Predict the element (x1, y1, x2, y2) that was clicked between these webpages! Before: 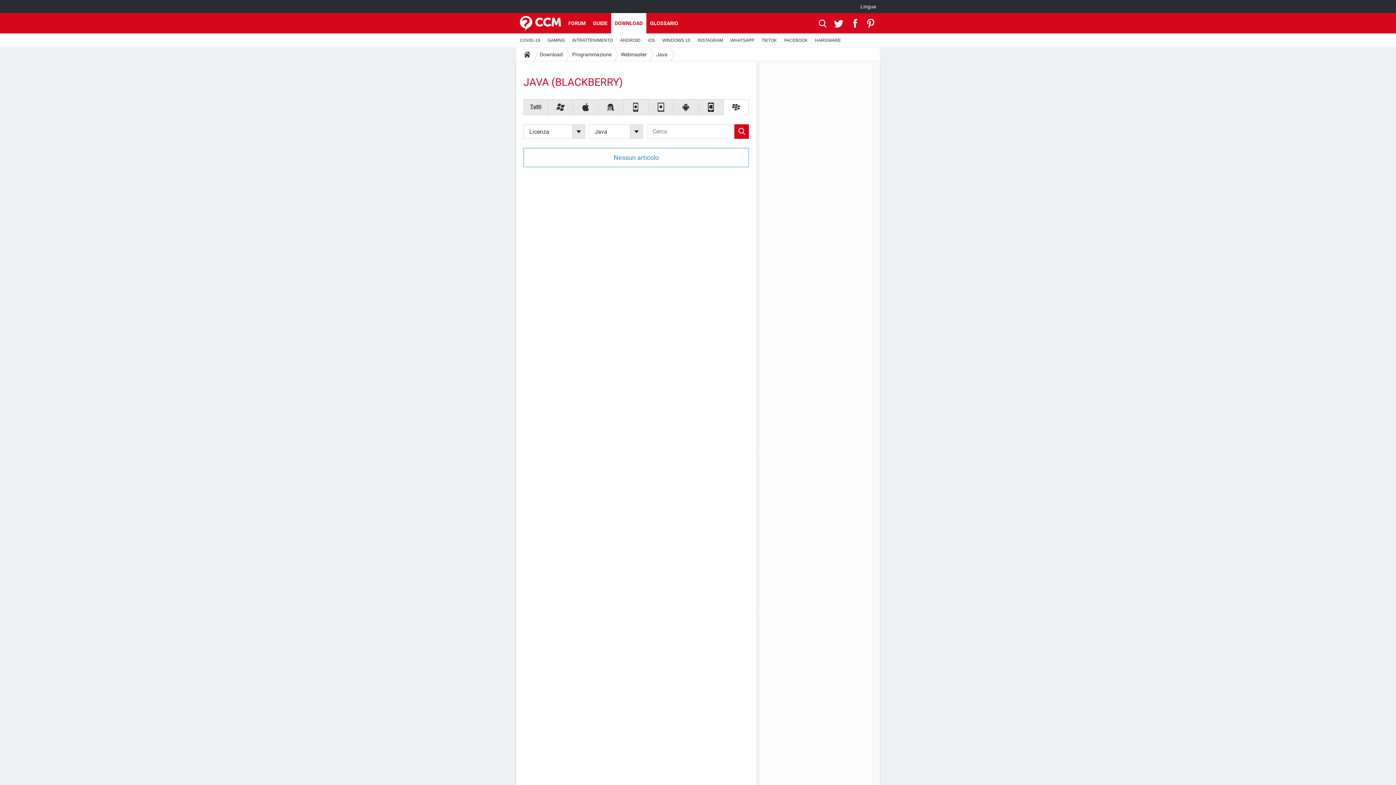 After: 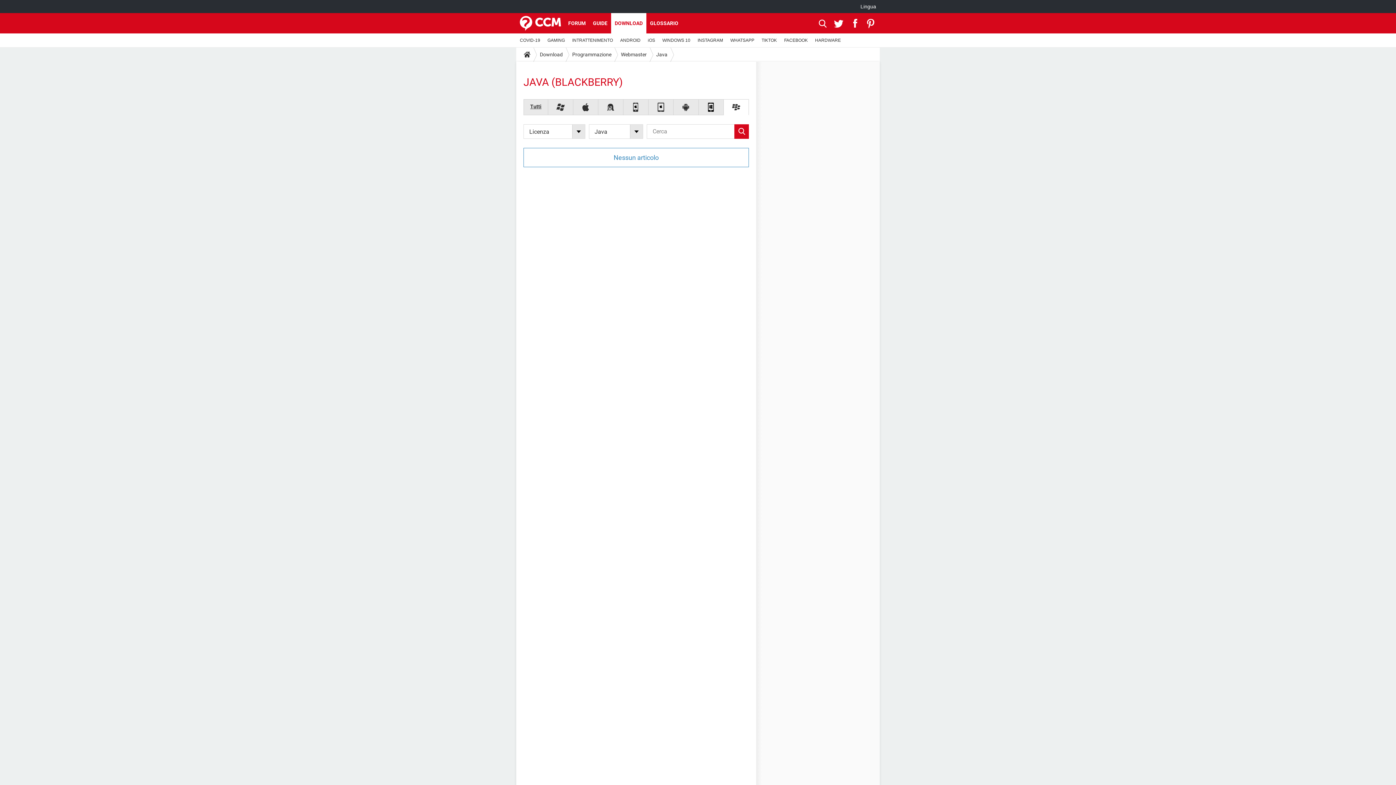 Action: bbox: (724, 99, 749, 115)